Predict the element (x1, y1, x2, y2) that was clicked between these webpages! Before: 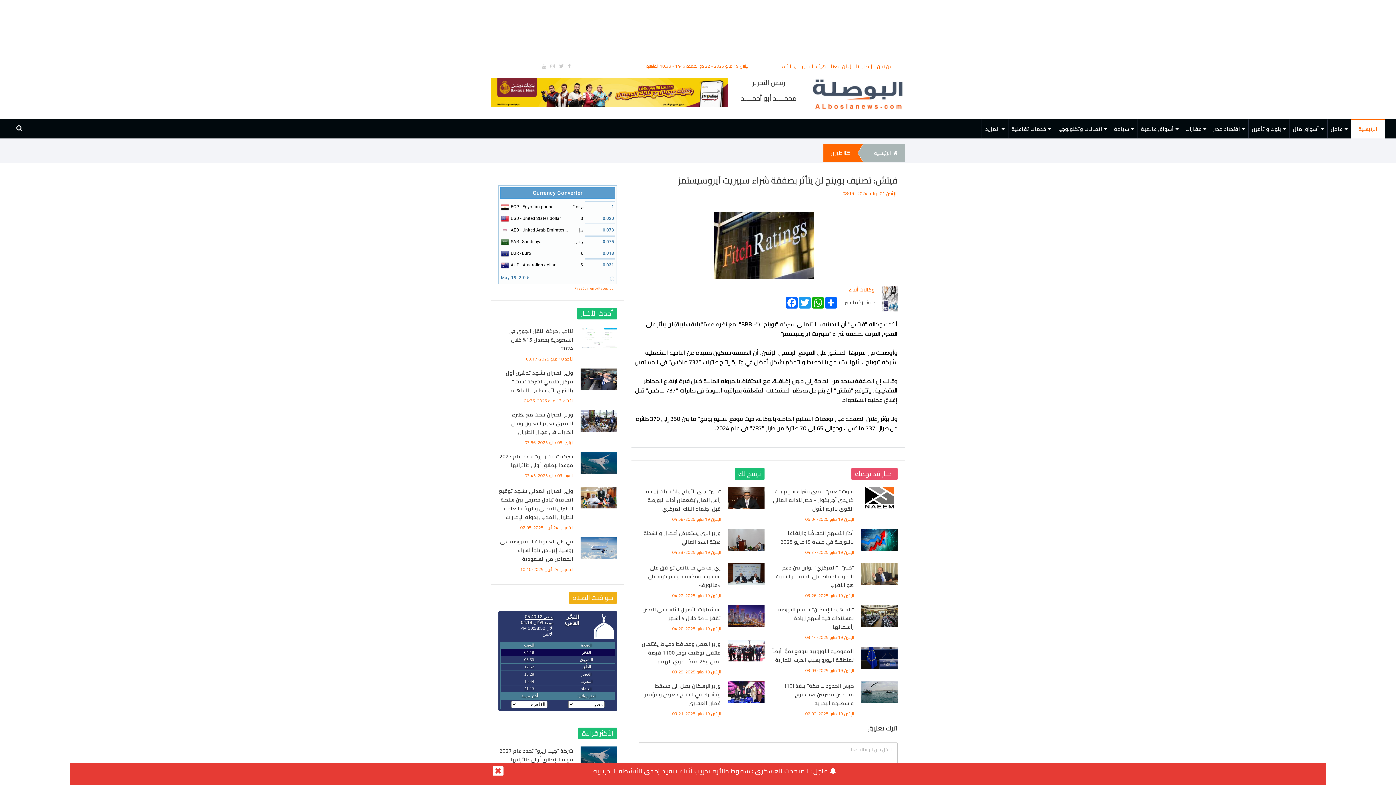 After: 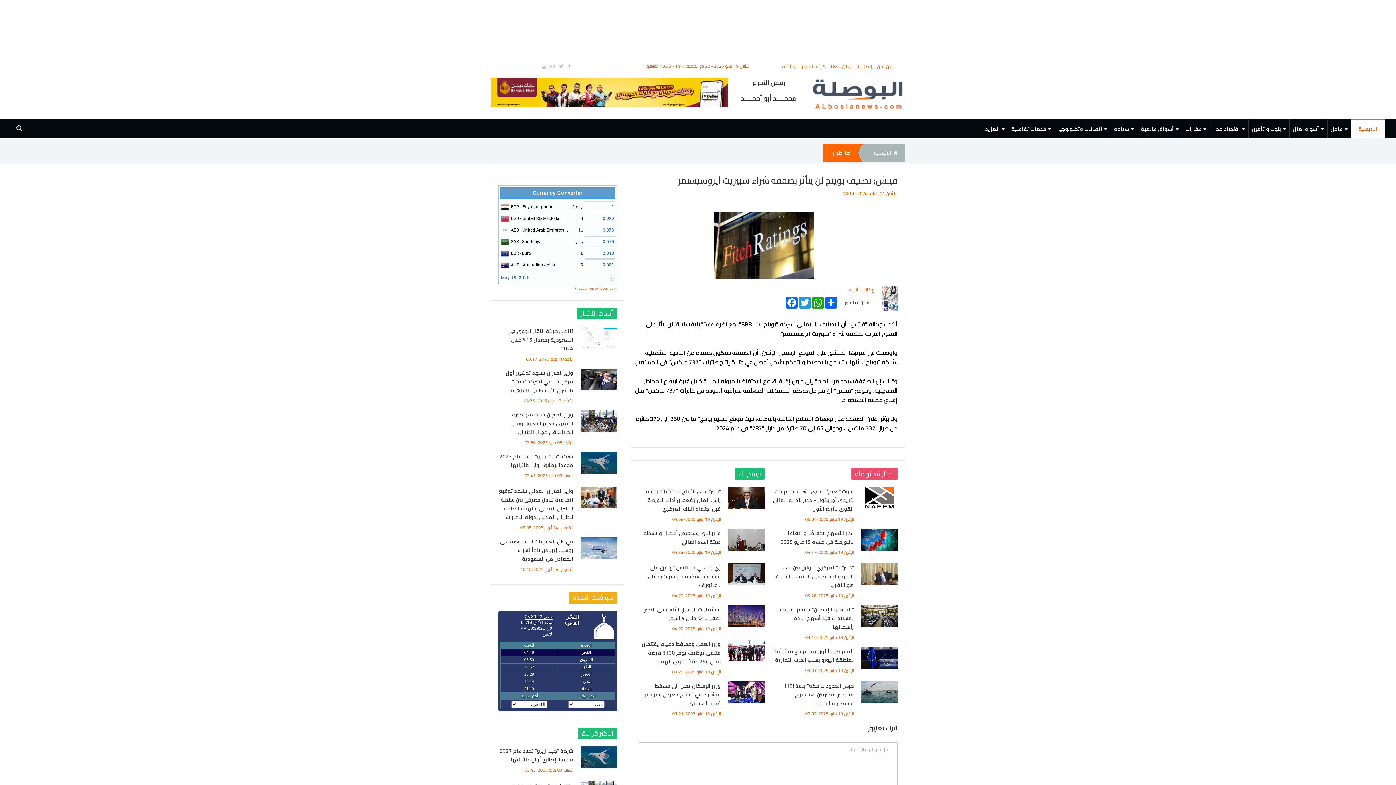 Action: bbox: (490, 763, 505, 784)